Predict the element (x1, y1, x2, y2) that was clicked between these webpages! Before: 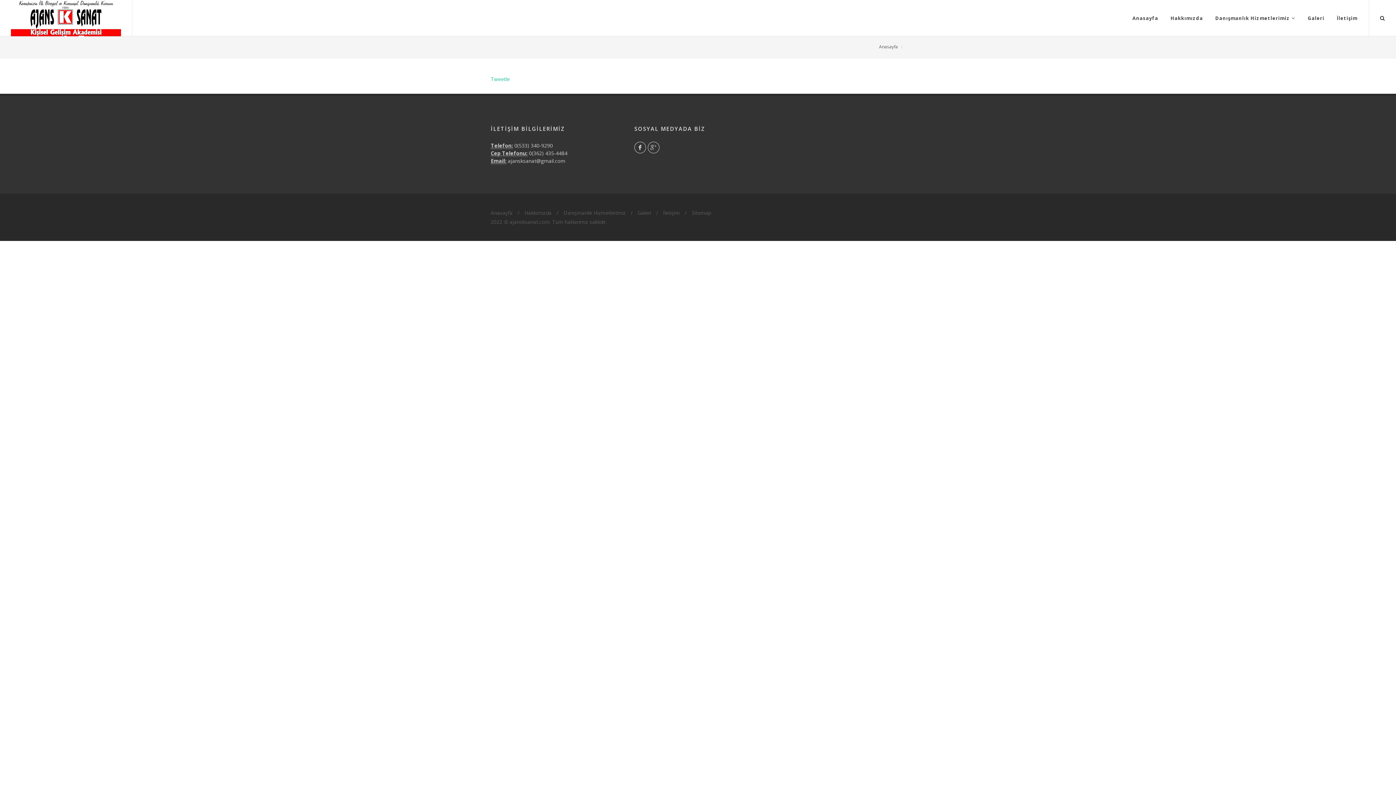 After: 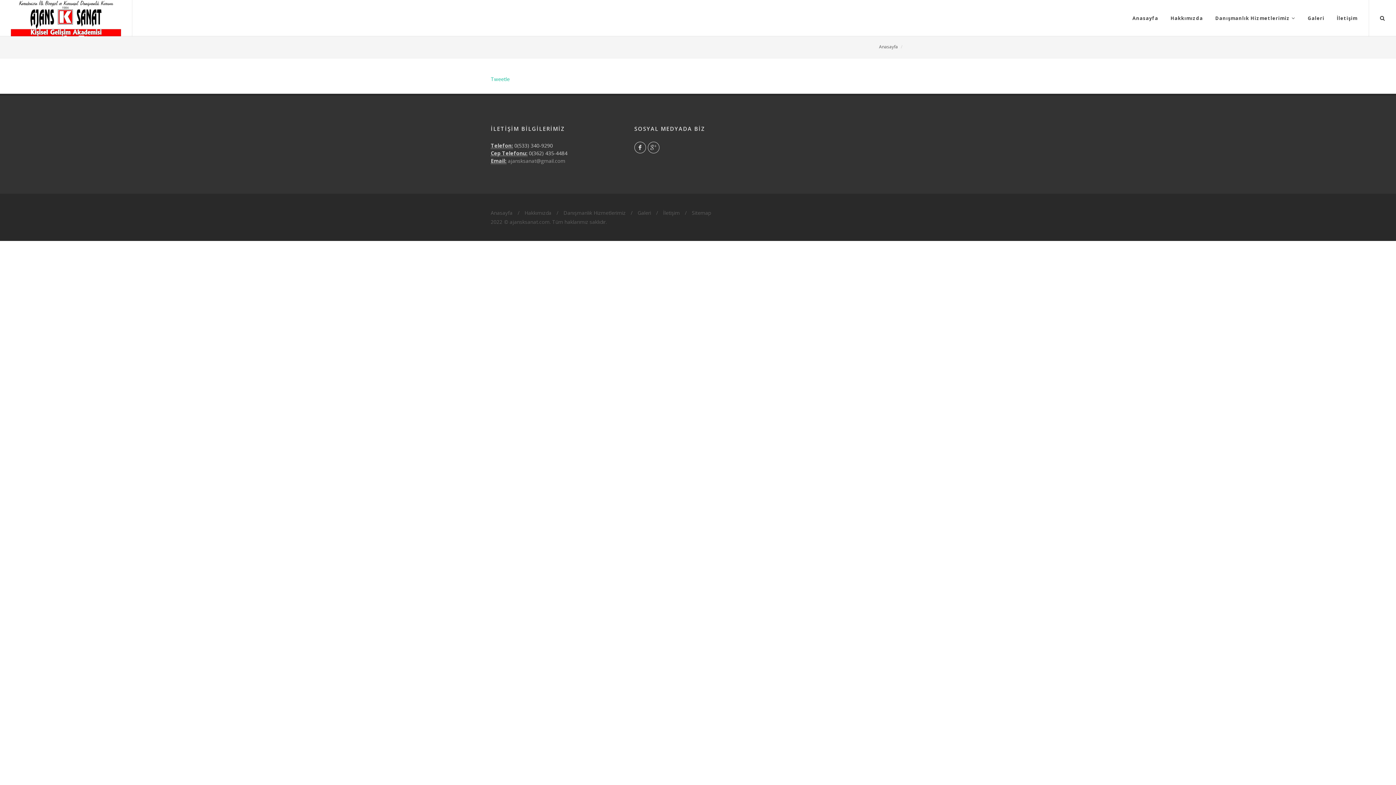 Action: label: ajansksanat@gmail.com bbox: (508, 157, 565, 164)